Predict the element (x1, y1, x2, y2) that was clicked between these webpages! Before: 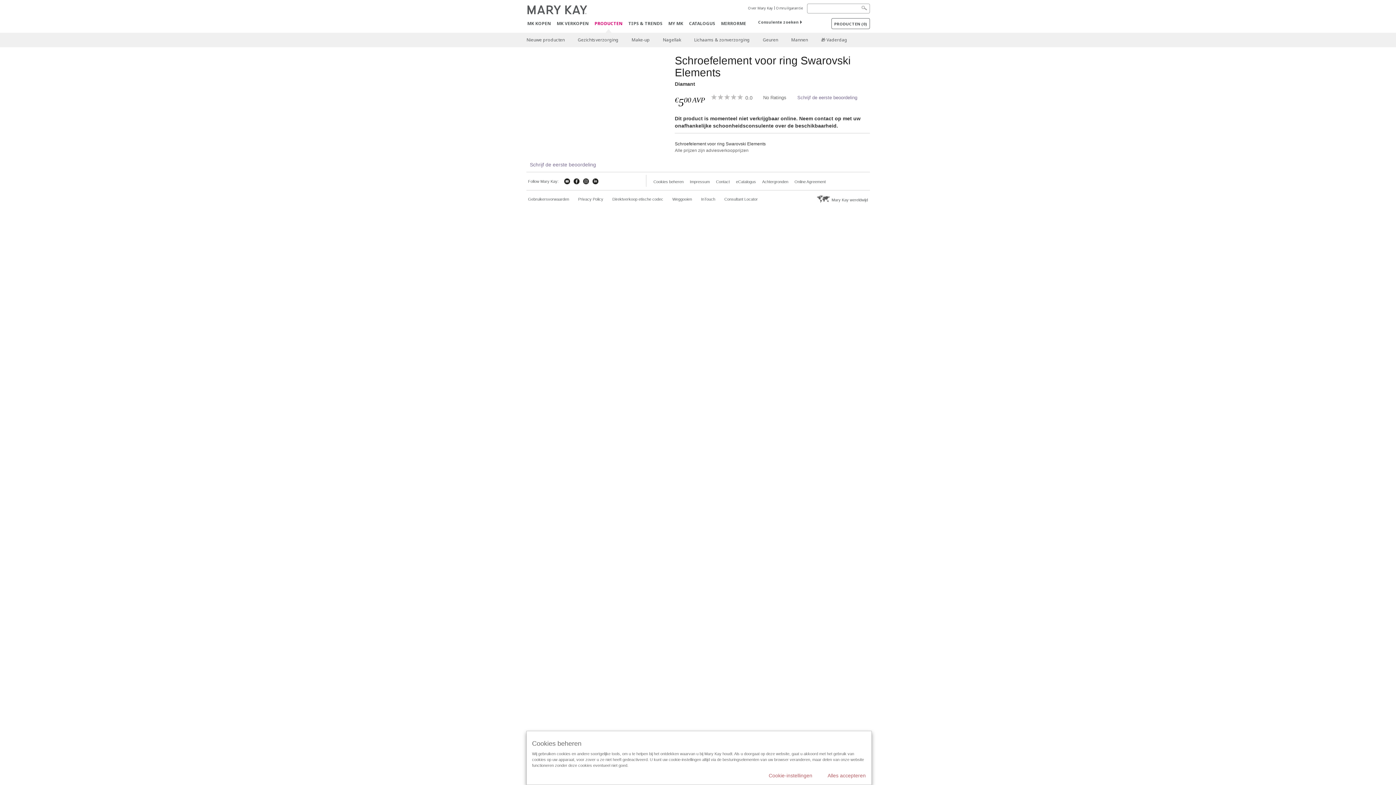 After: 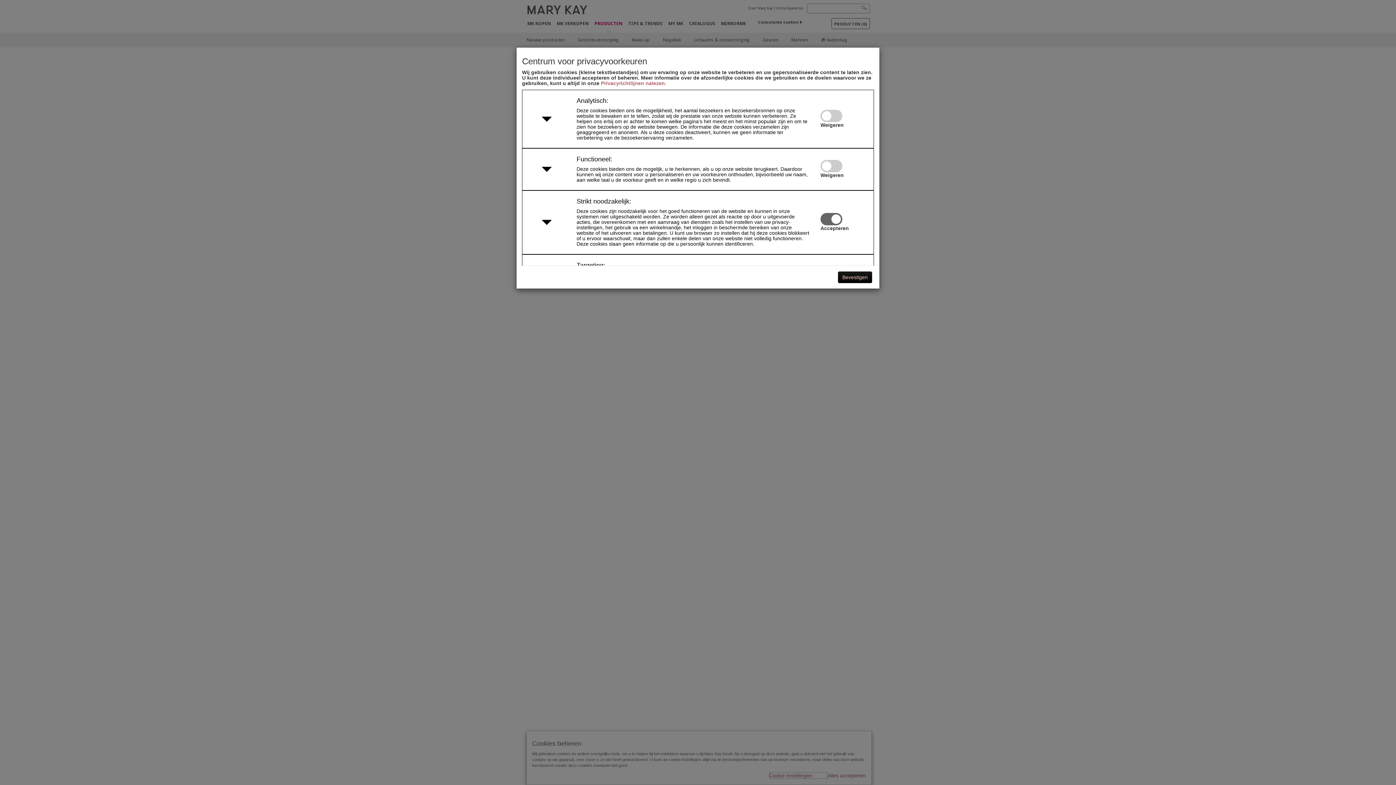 Action: bbox: (768, 772, 827, 779) label: Cookie-instellingen